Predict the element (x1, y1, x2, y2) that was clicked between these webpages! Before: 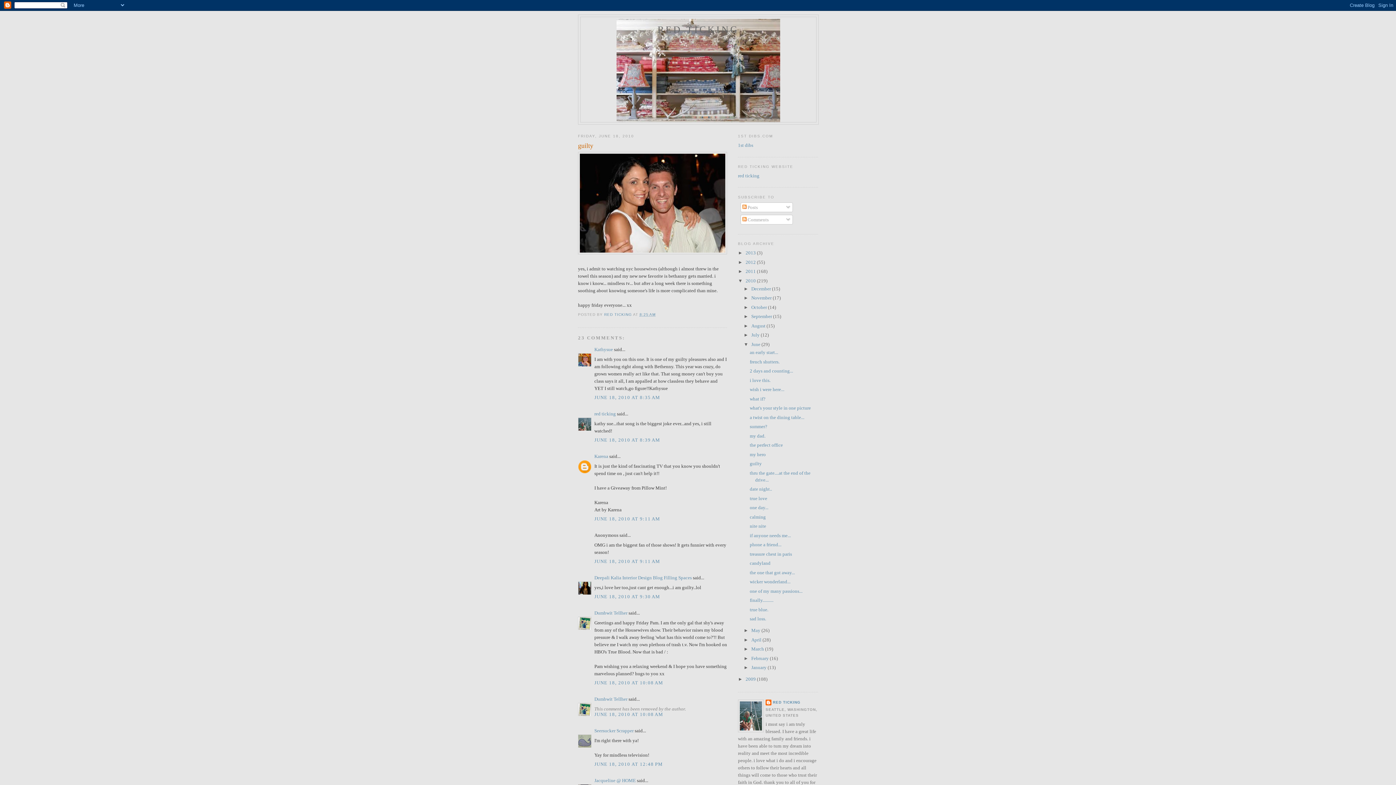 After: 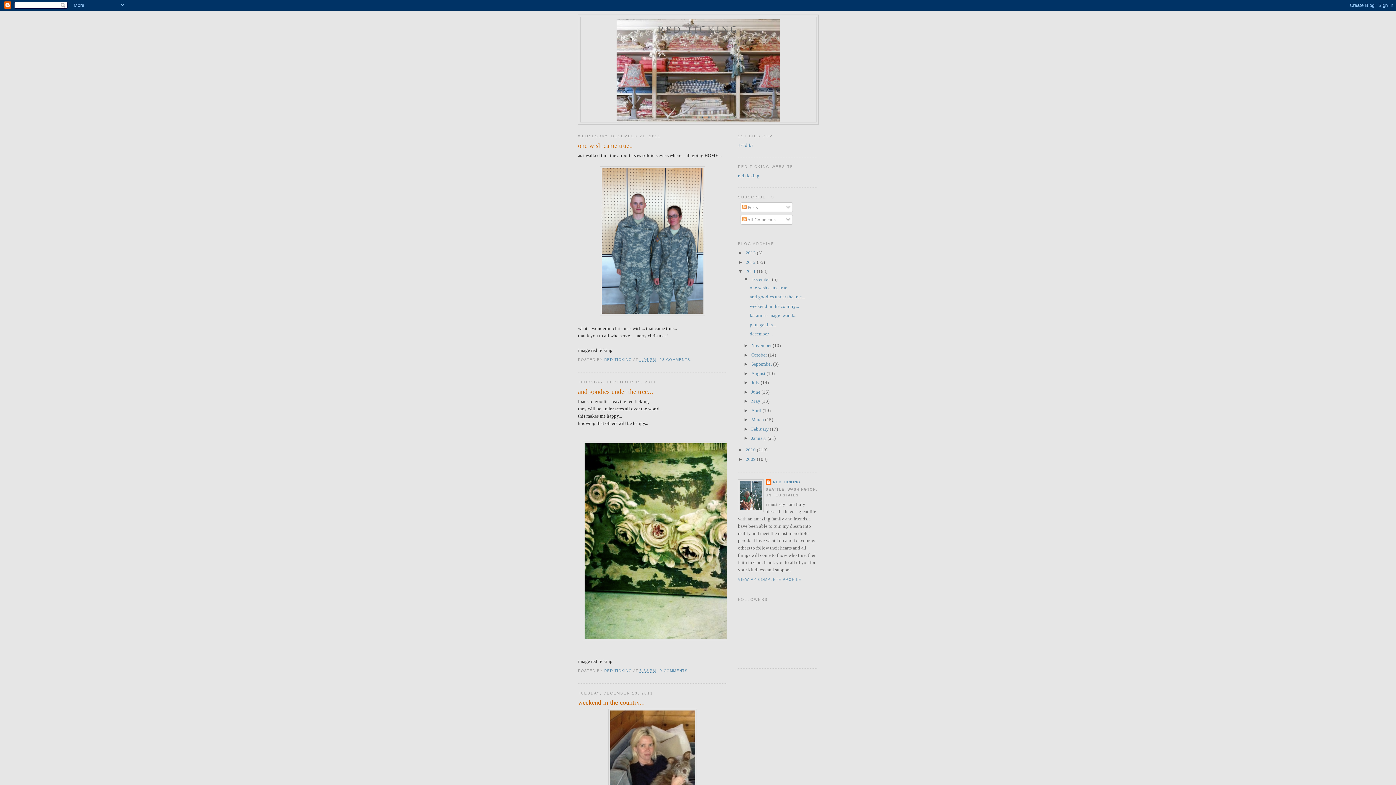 Action: bbox: (745, 268, 757, 274) label: 2011 